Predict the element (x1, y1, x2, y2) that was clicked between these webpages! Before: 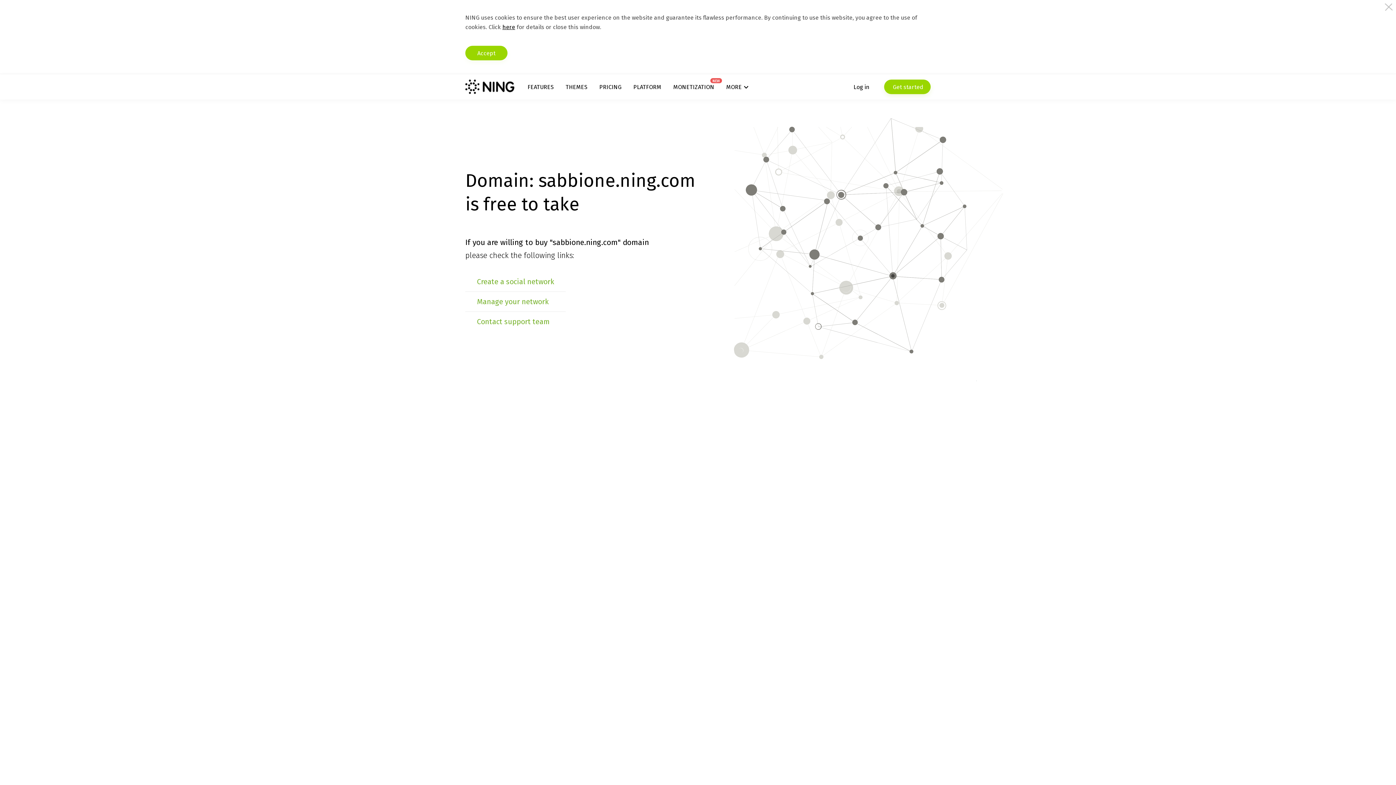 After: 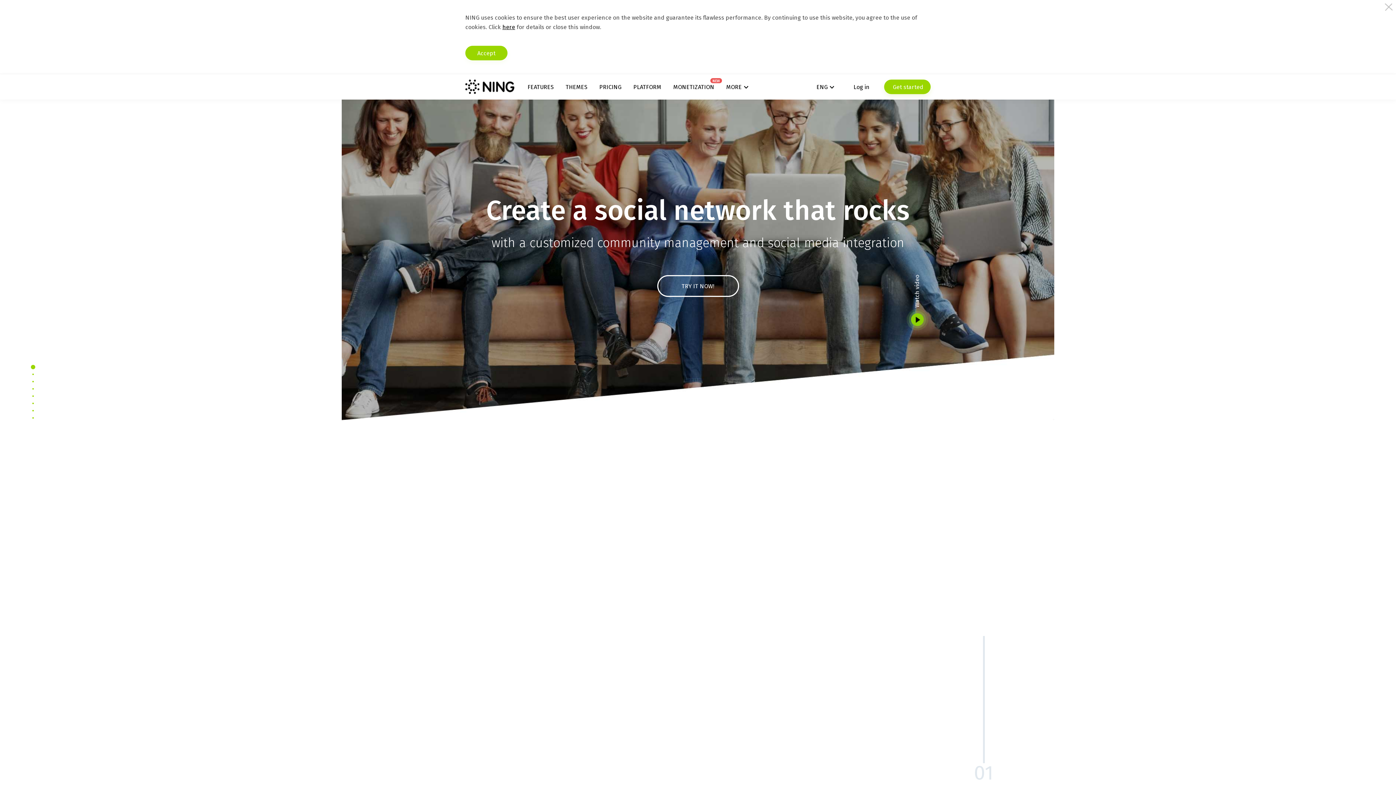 Action: bbox: (465, 79, 514, 94)